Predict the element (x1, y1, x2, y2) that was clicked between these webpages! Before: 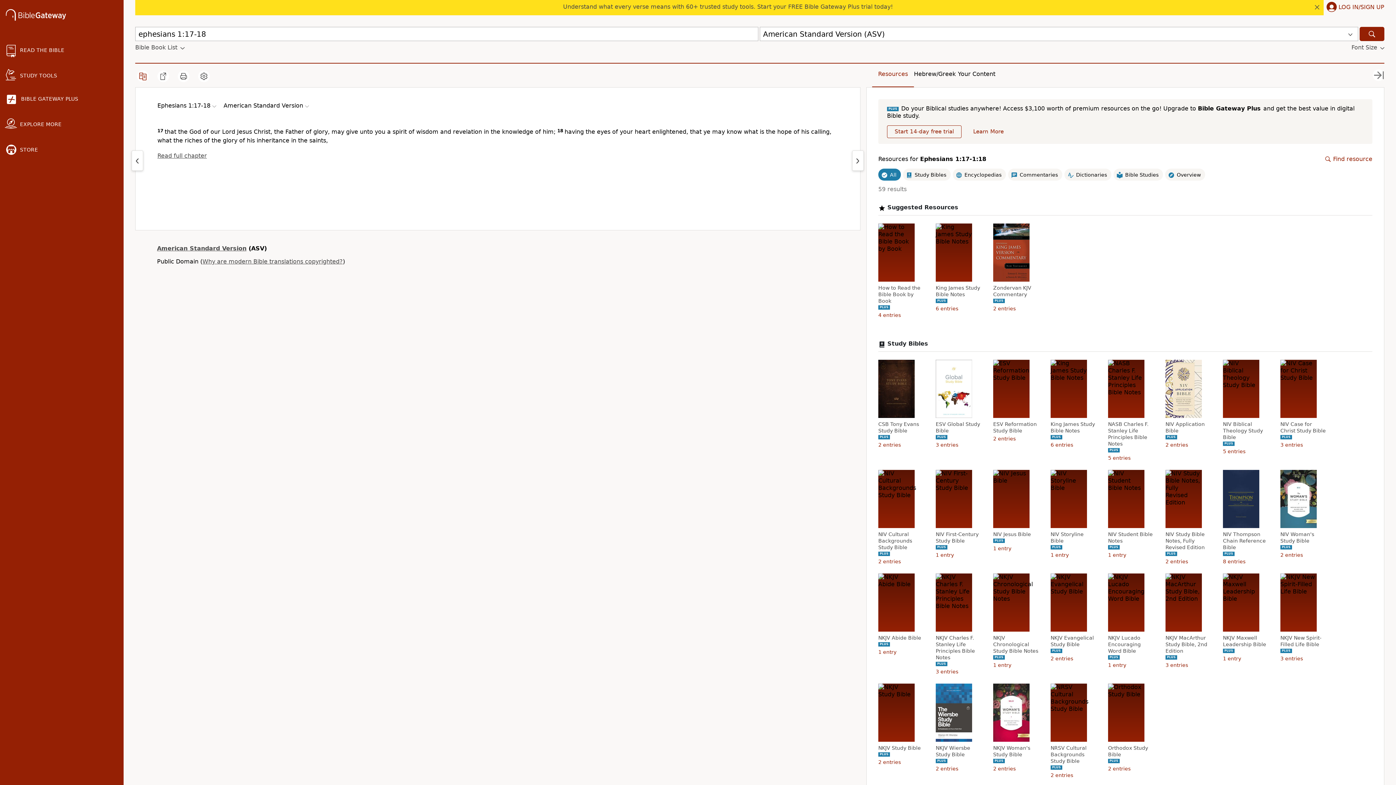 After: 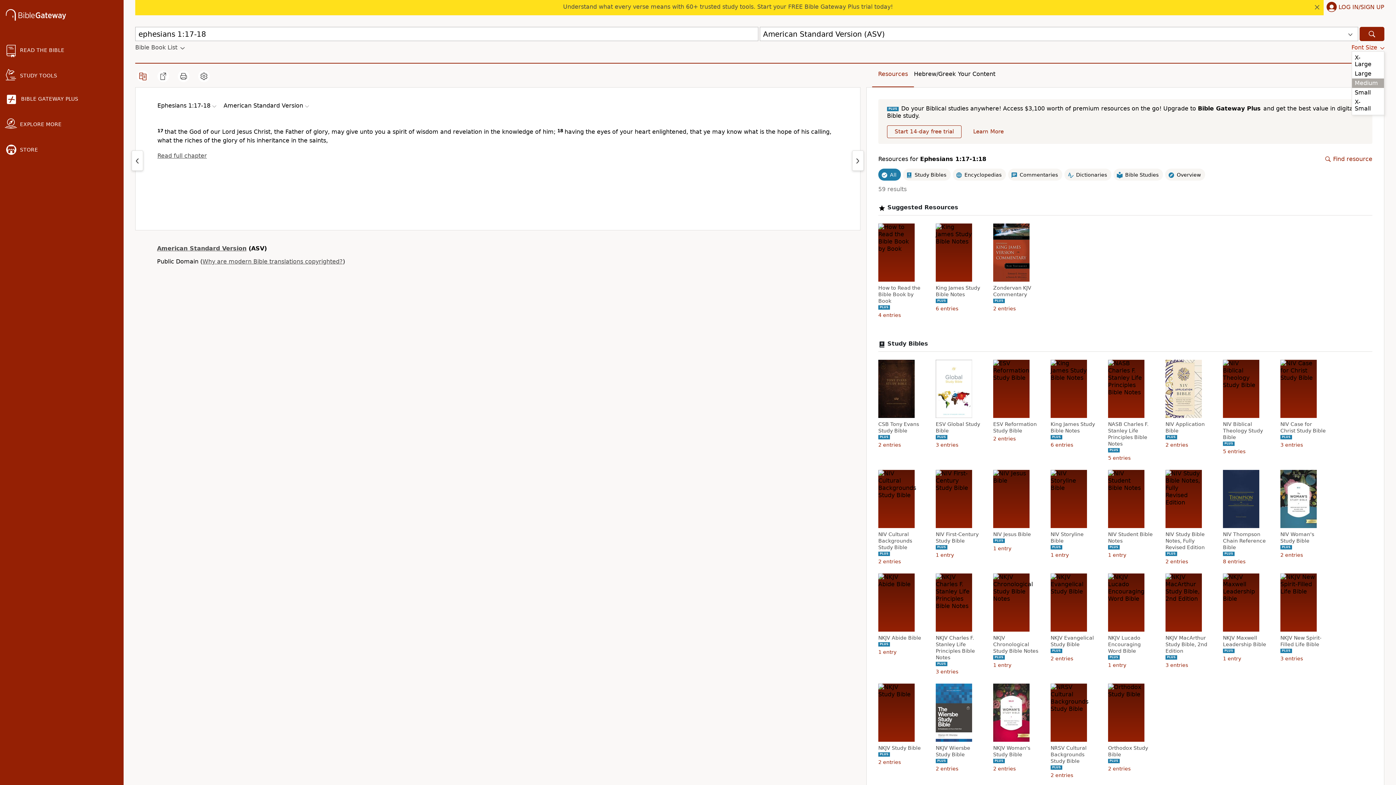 Action: label: Font Size bbox: (1351, 44, 1384, 51)